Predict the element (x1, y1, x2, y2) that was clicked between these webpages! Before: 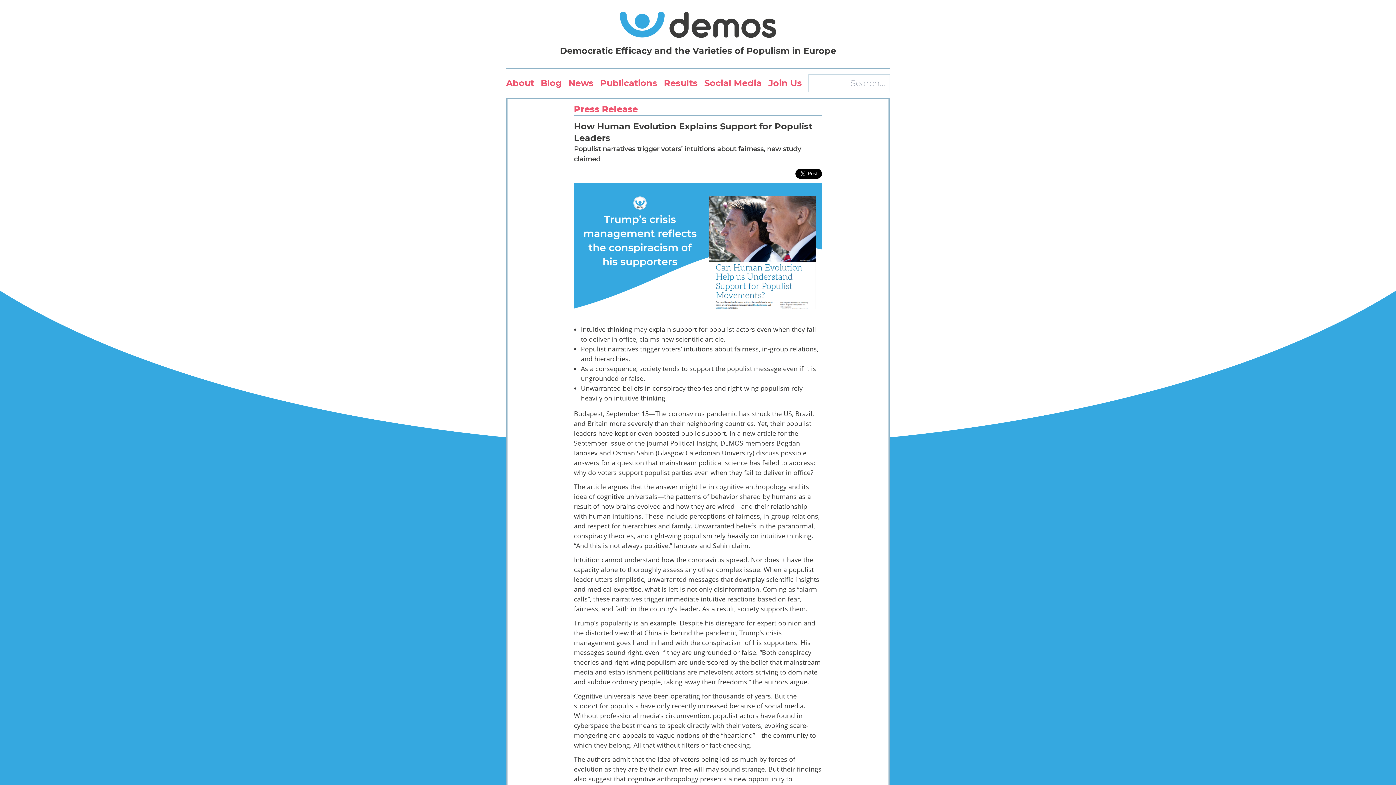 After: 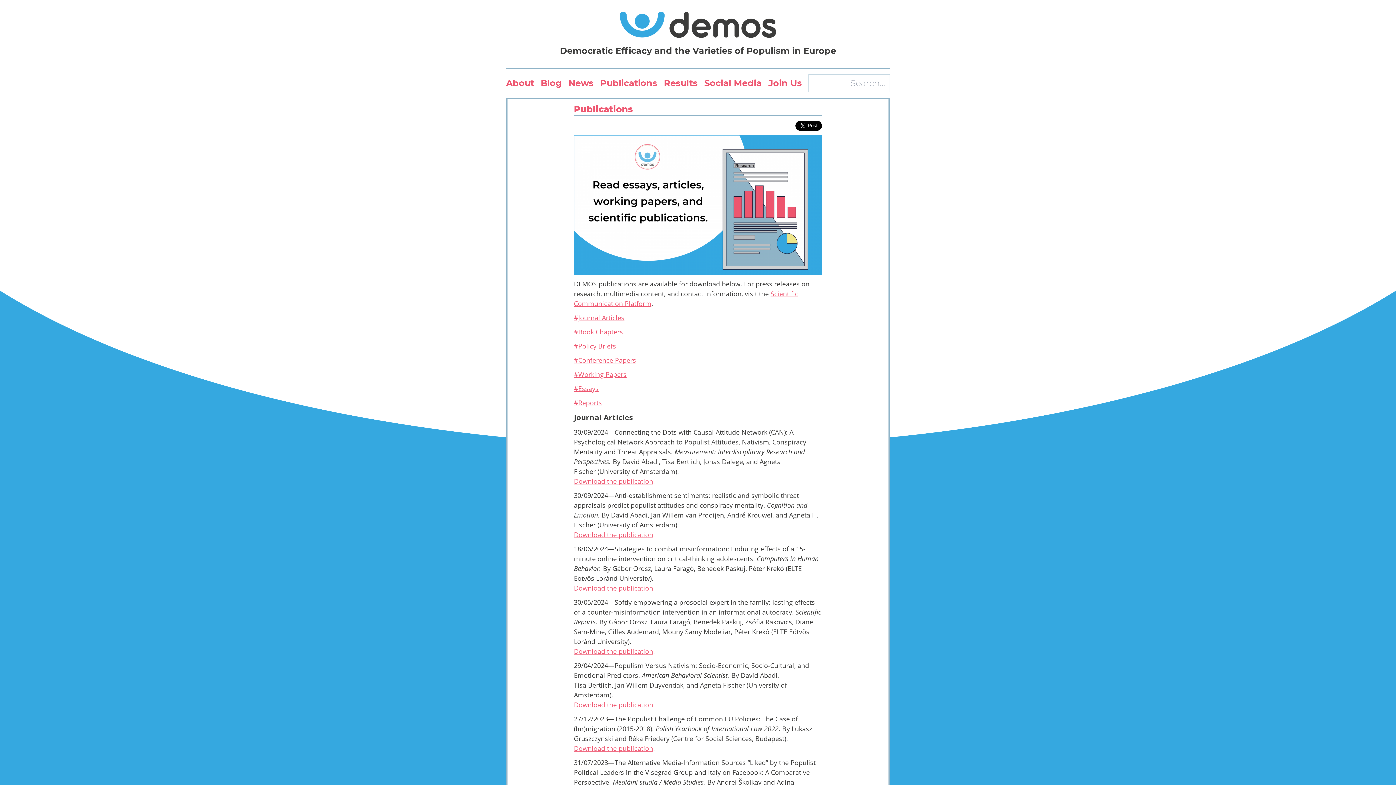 Action: label: Publications bbox: (600, 68, 657, 97)